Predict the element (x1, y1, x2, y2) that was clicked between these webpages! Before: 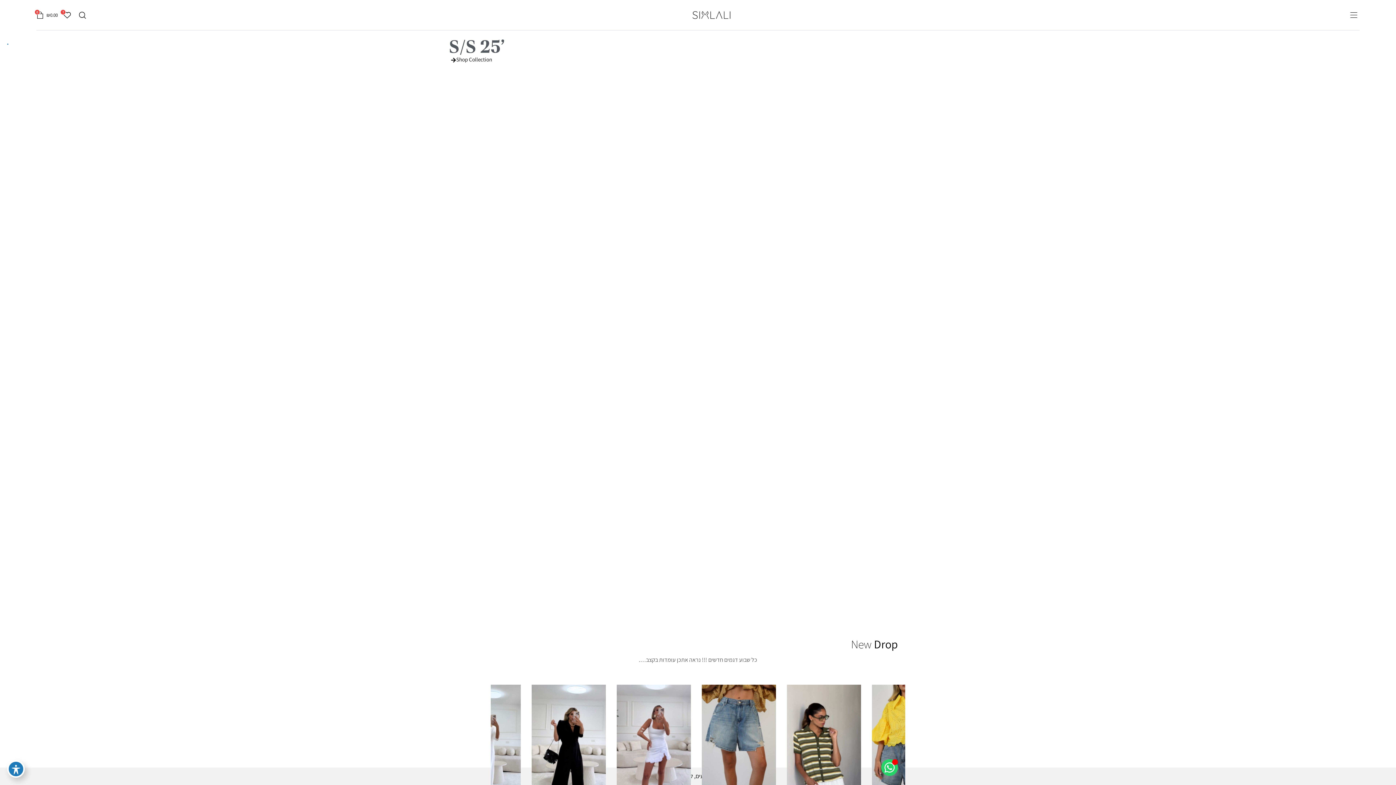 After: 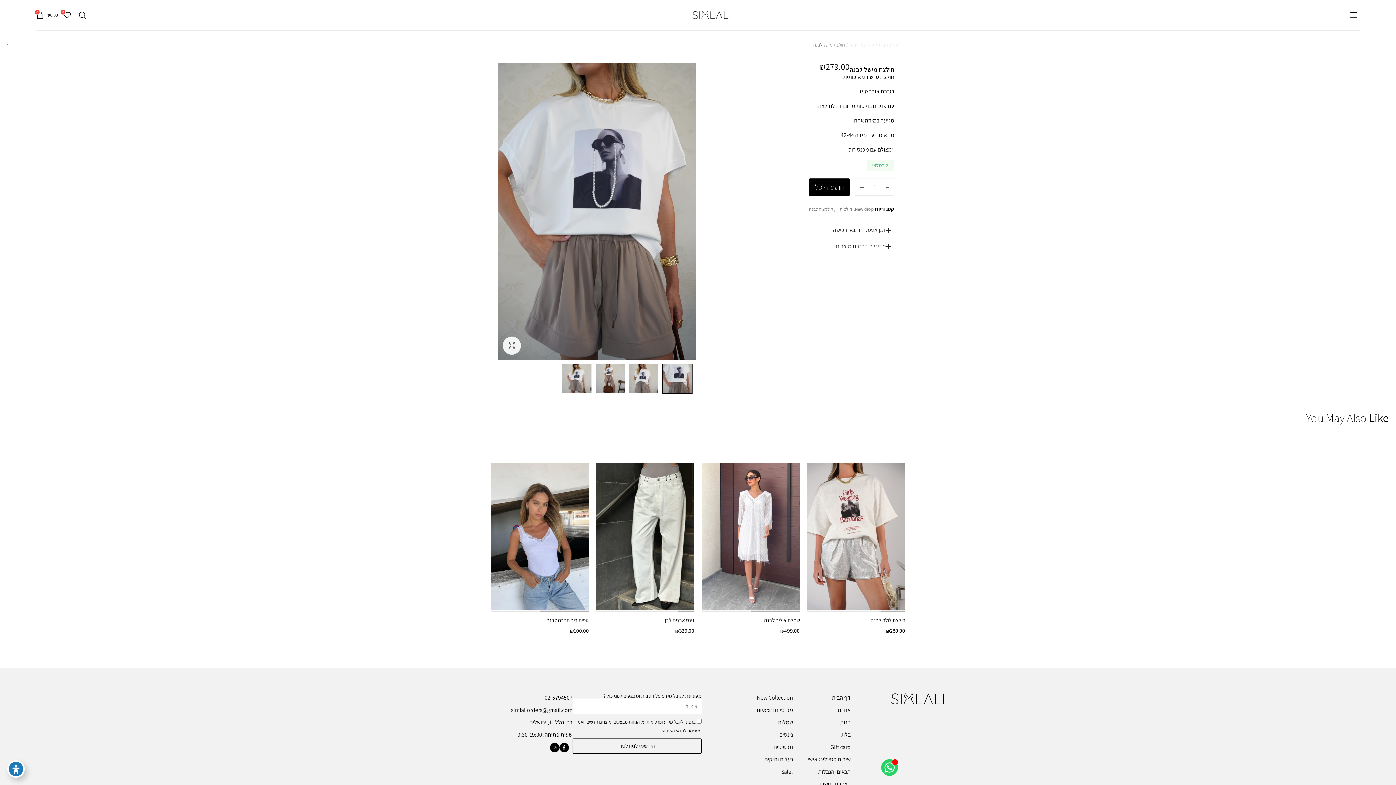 Action: bbox: (746, 684, 820, 796)